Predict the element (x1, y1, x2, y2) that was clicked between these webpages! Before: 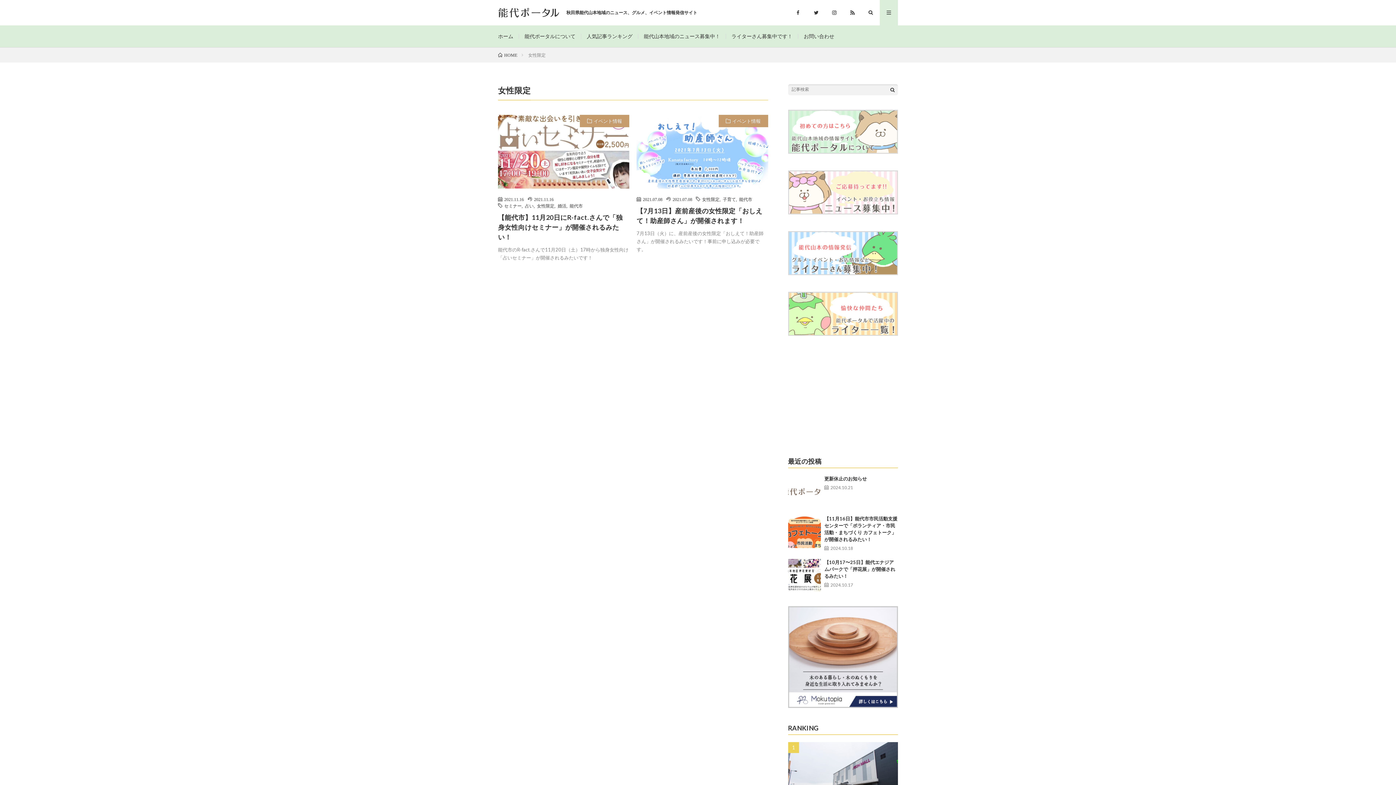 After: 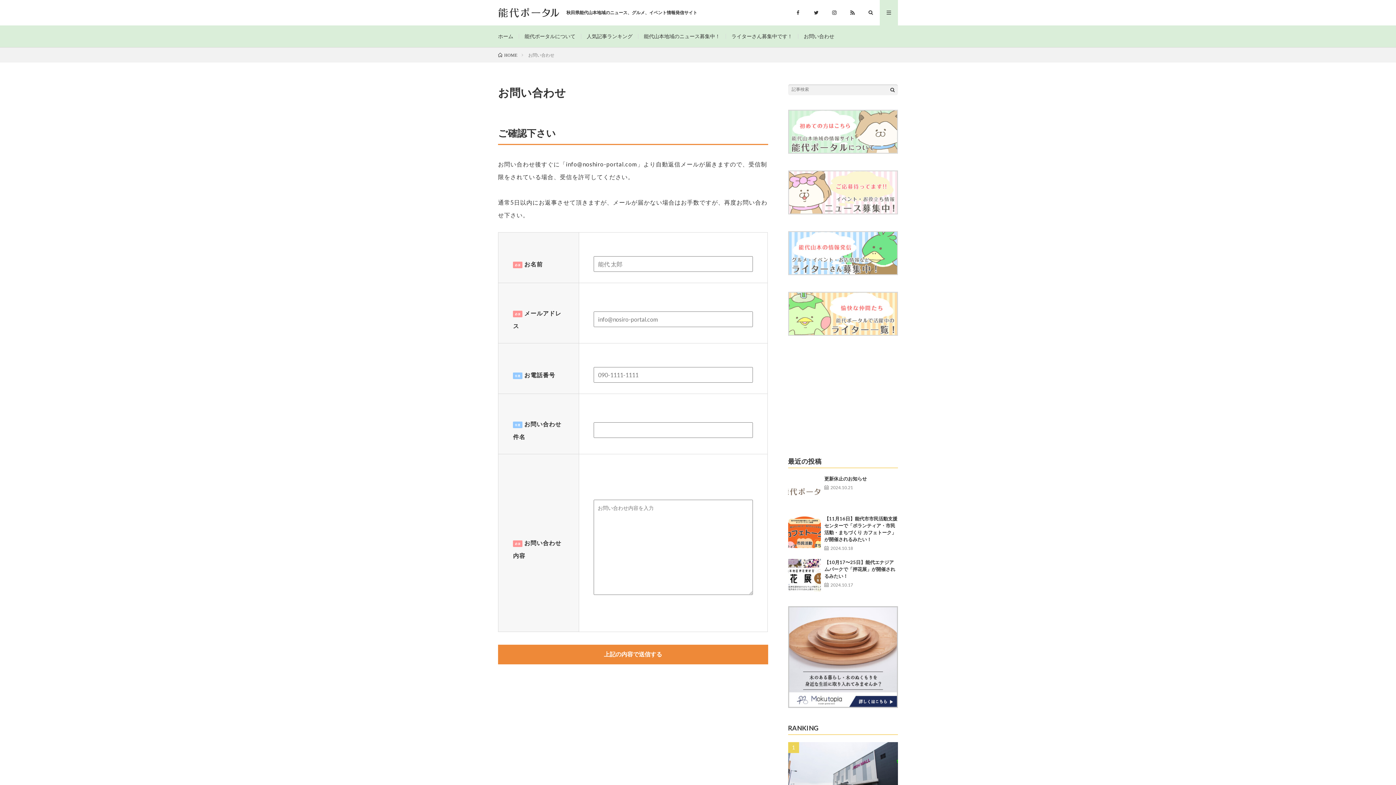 Action: label: お問い合わせ bbox: (804, 33, 834, 39)